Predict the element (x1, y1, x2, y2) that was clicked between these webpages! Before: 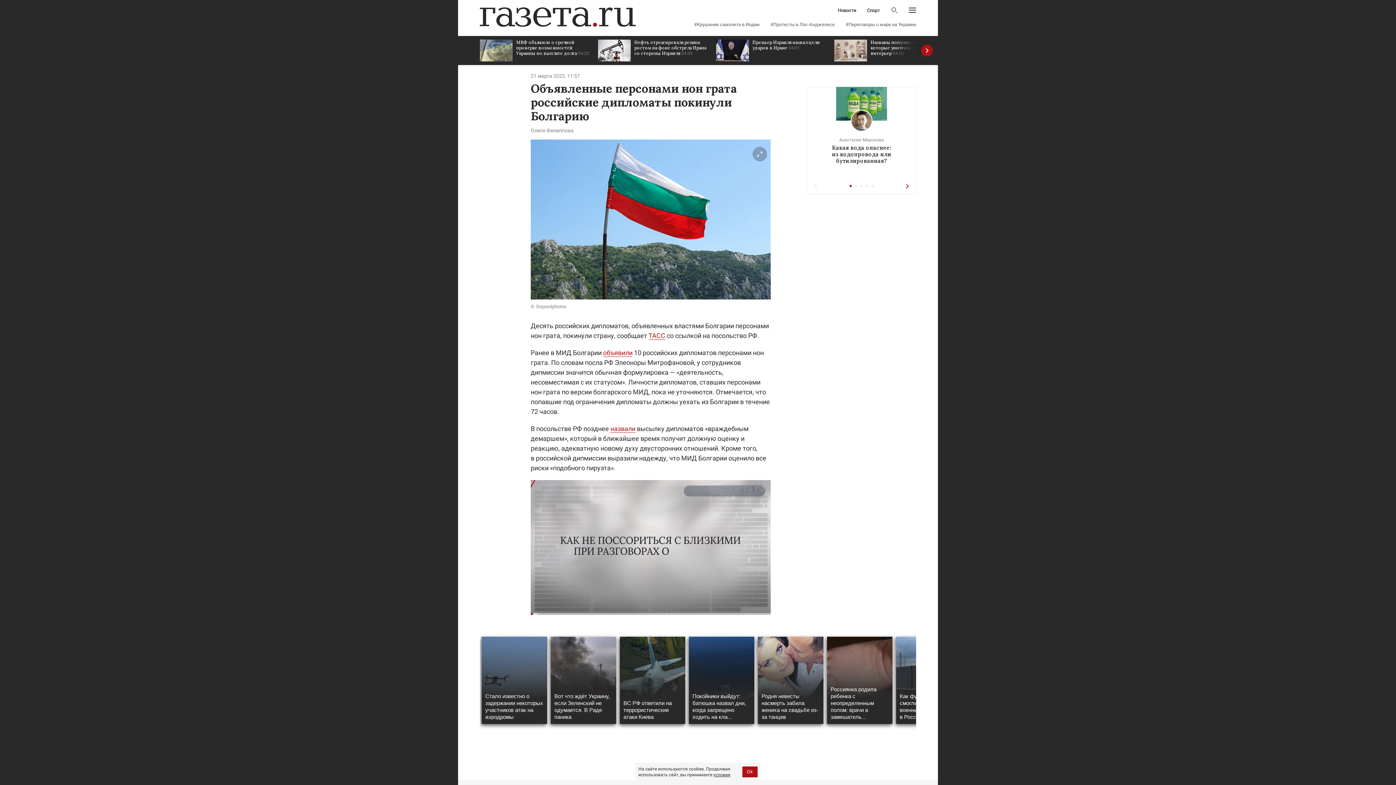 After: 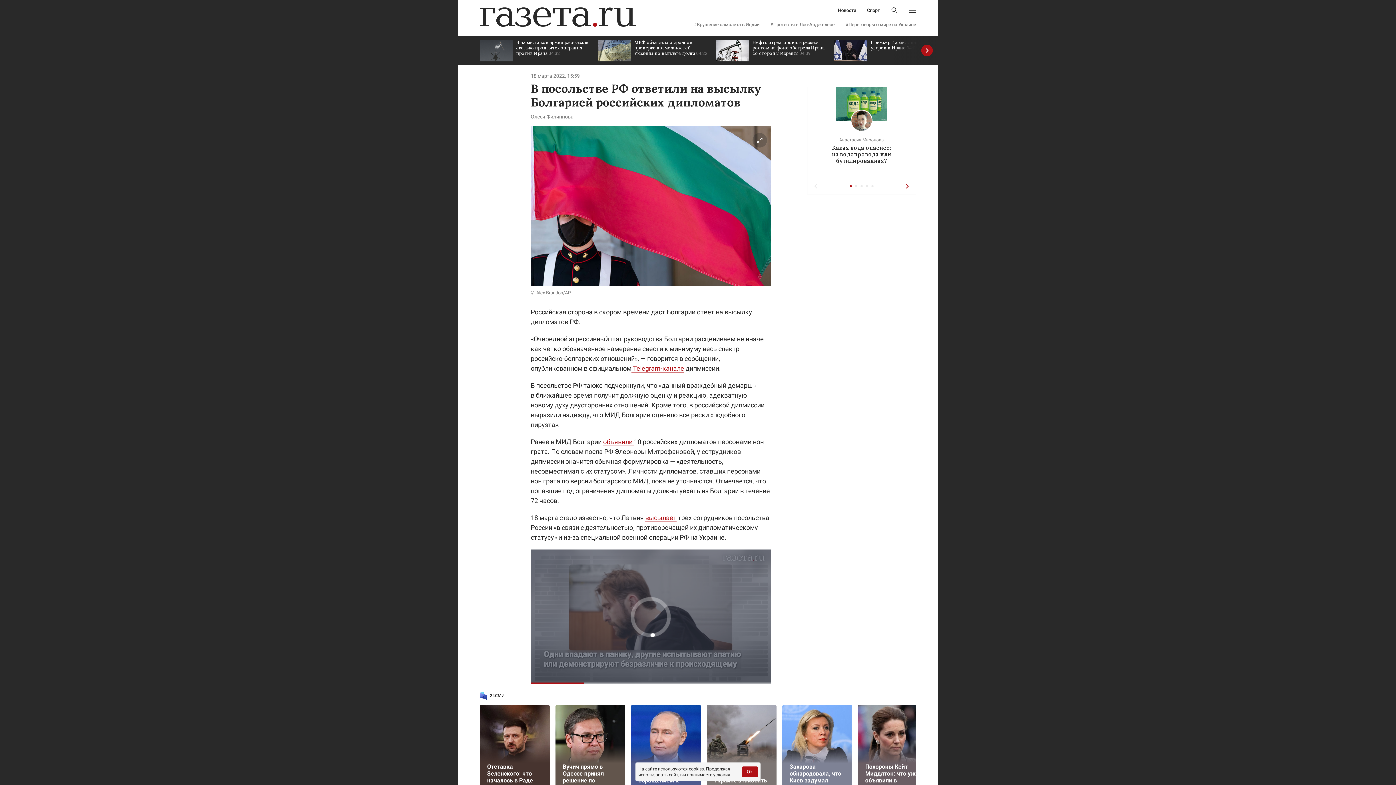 Action: bbox: (610, 425, 635, 433) label: назвали